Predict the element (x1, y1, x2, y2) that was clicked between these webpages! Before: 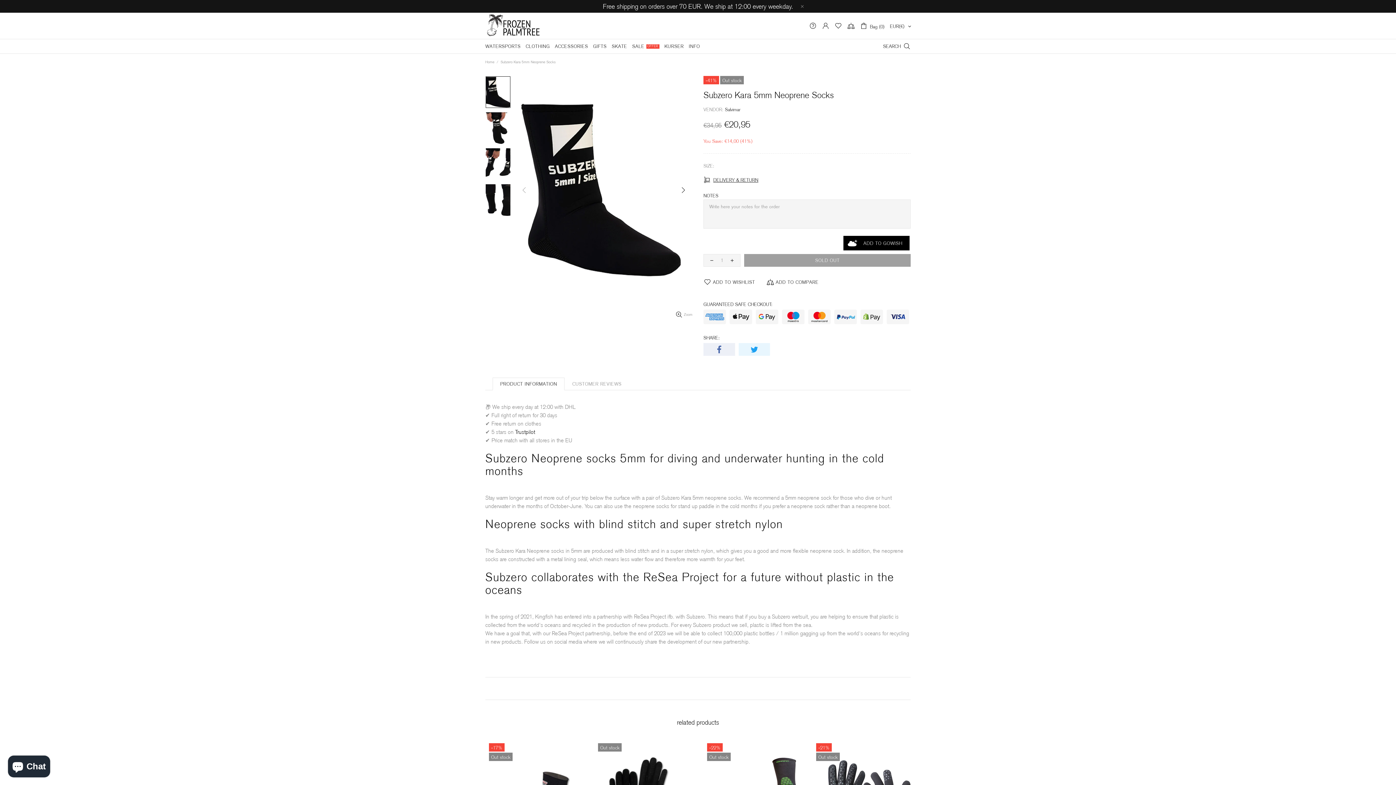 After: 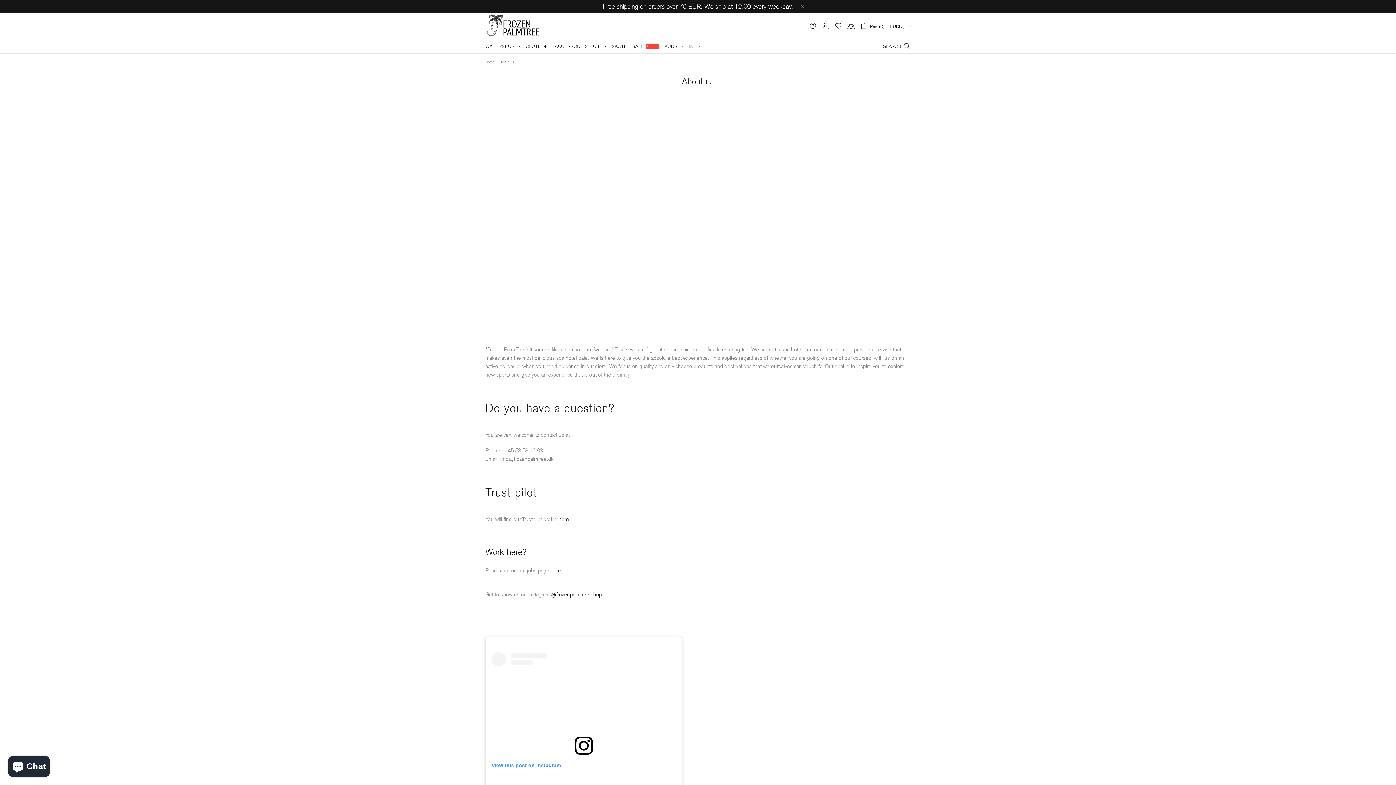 Action: bbox: (686, 39, 702, 53) label: INFO